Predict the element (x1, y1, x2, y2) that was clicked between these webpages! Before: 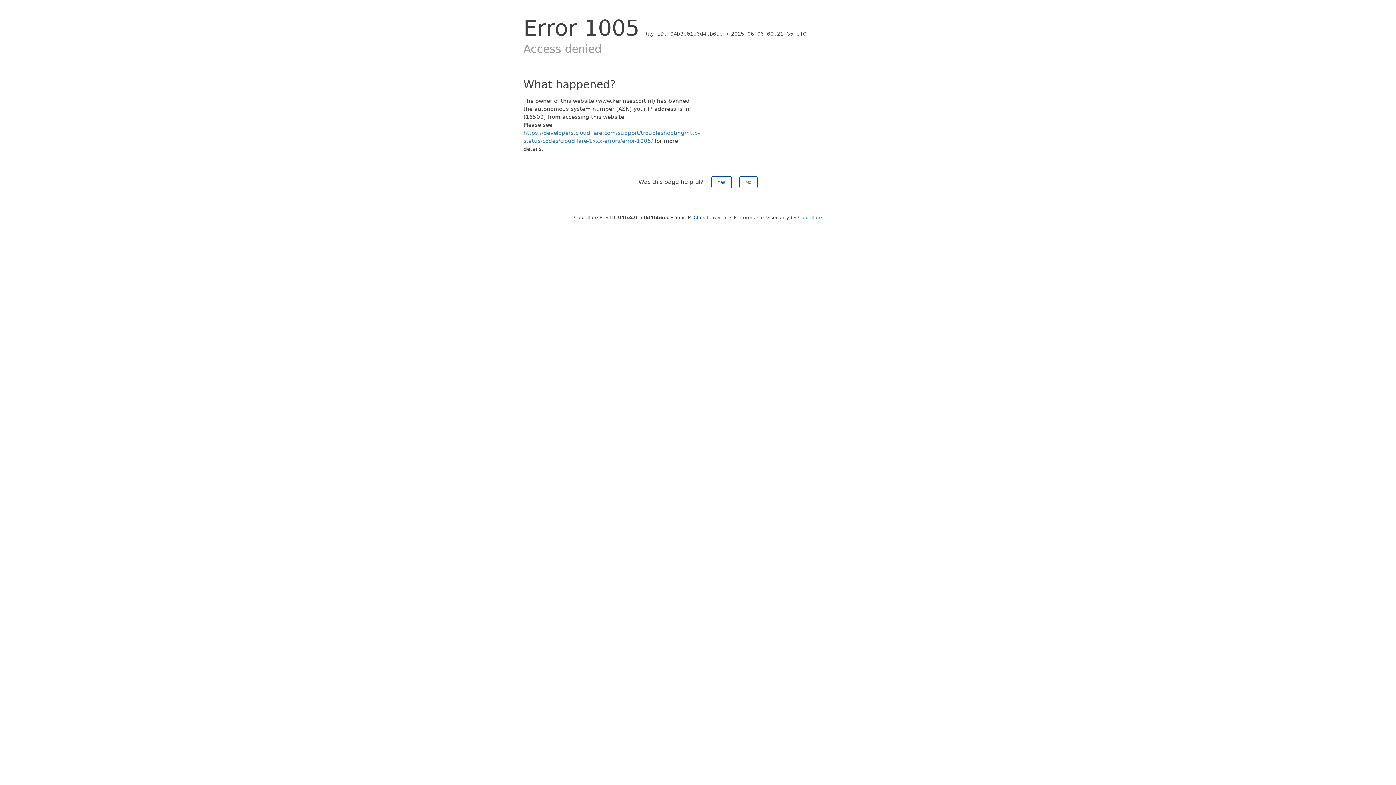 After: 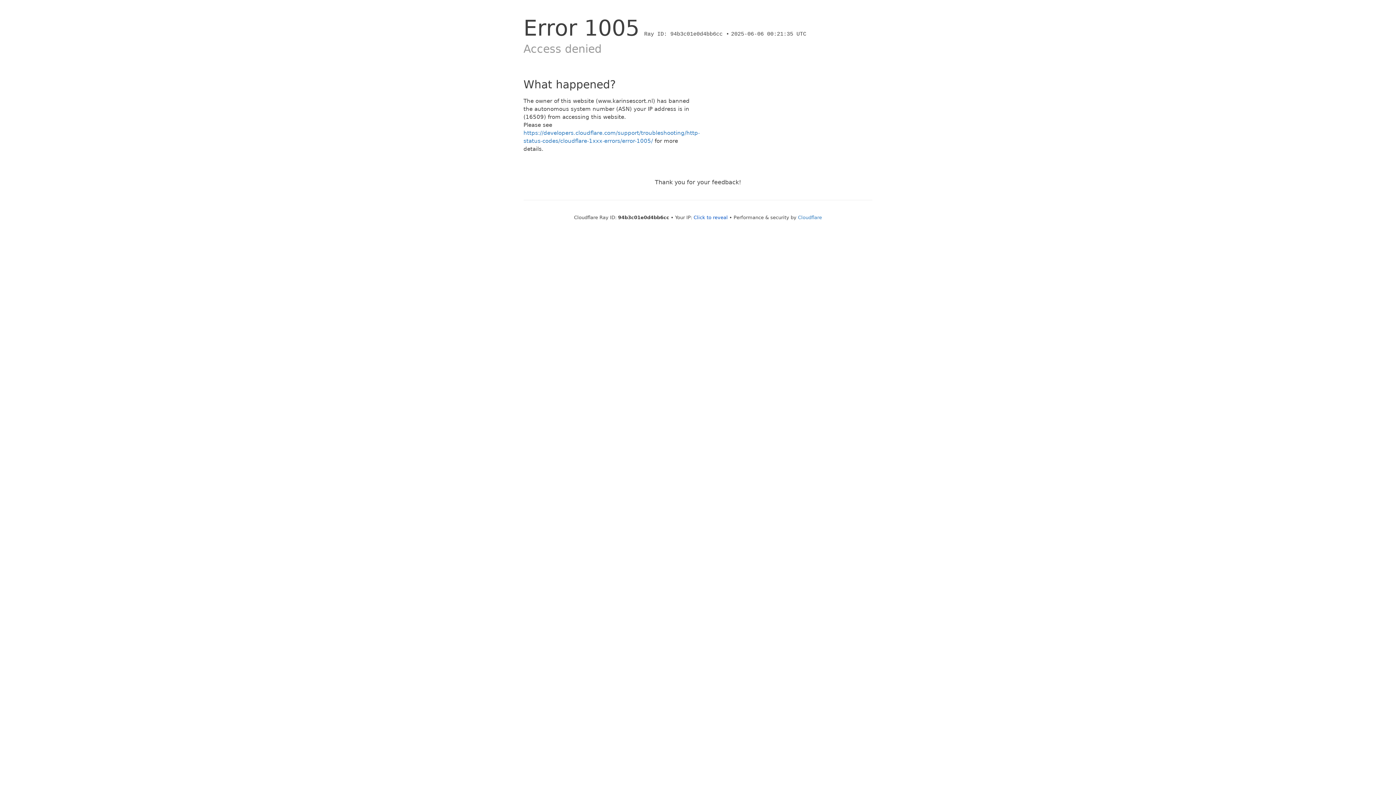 Action: label: Yes bbox: (711, 176, 731, 188)